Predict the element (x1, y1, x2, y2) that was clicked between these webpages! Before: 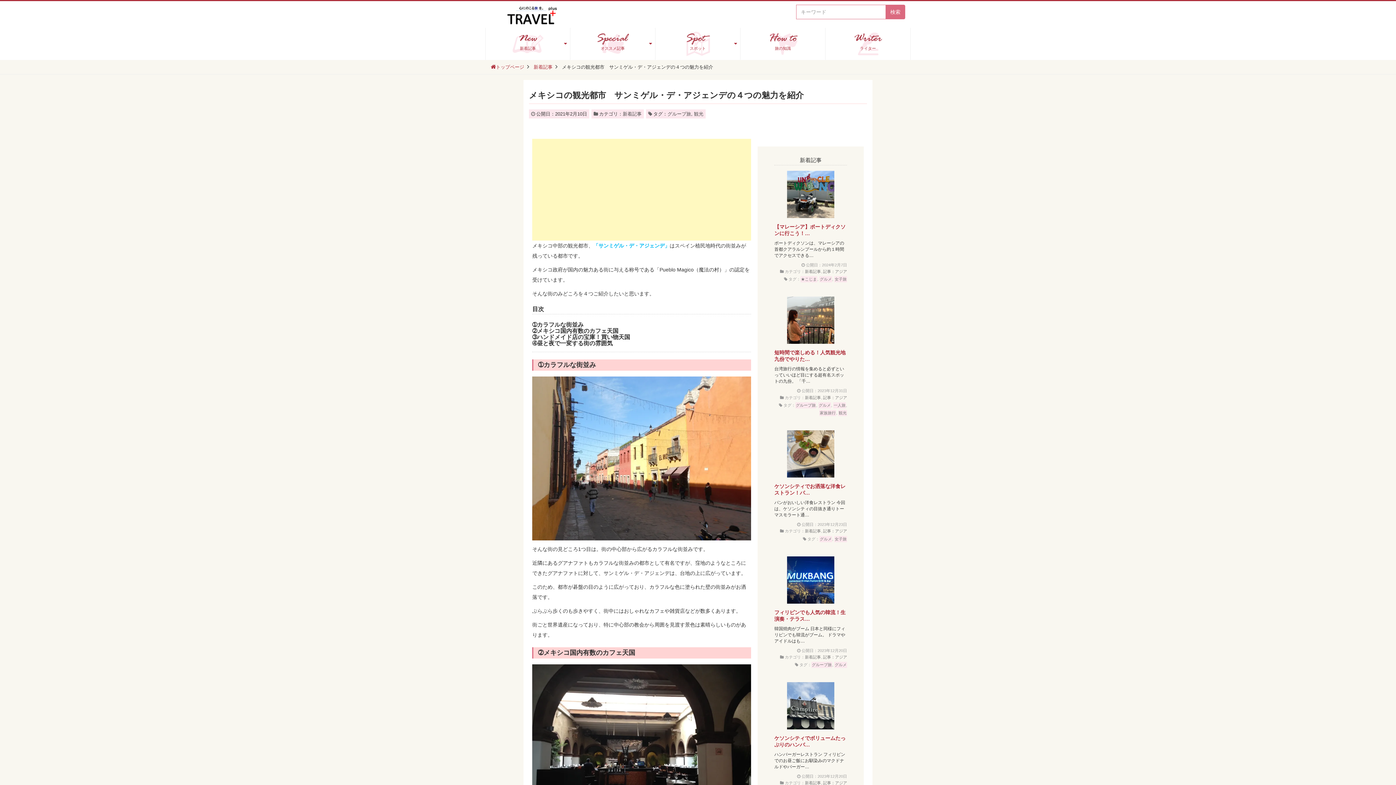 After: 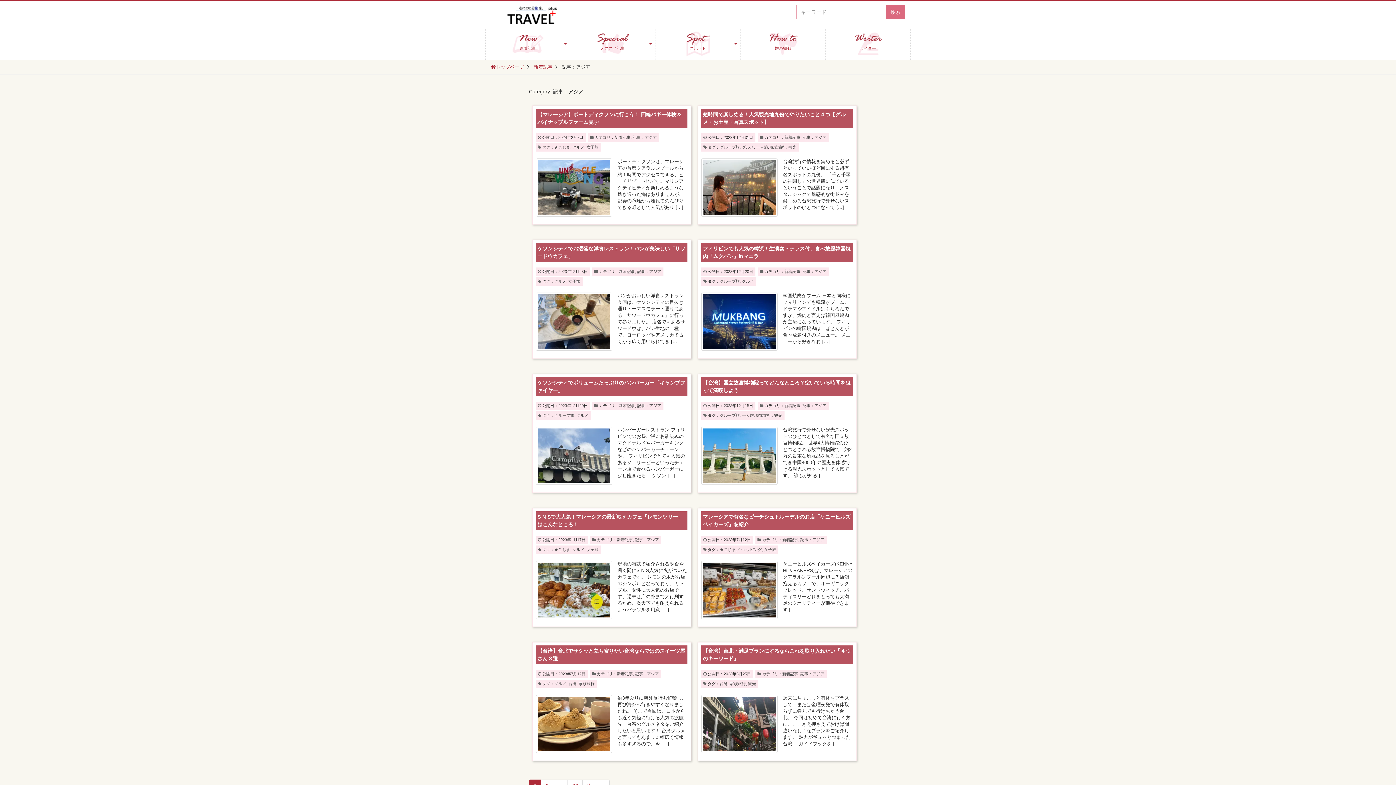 Action: label: 記事：アジア bbox: (823, 395, 847, 399)